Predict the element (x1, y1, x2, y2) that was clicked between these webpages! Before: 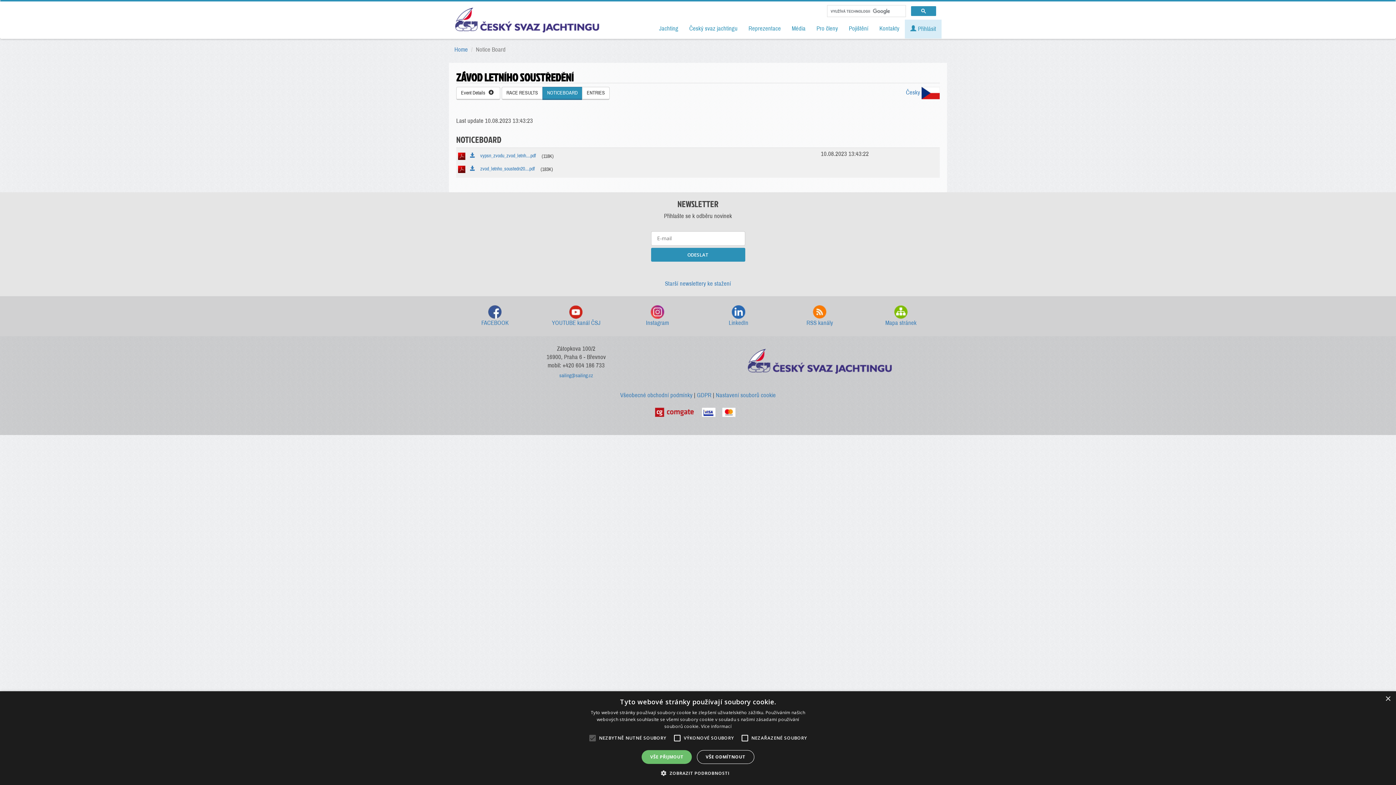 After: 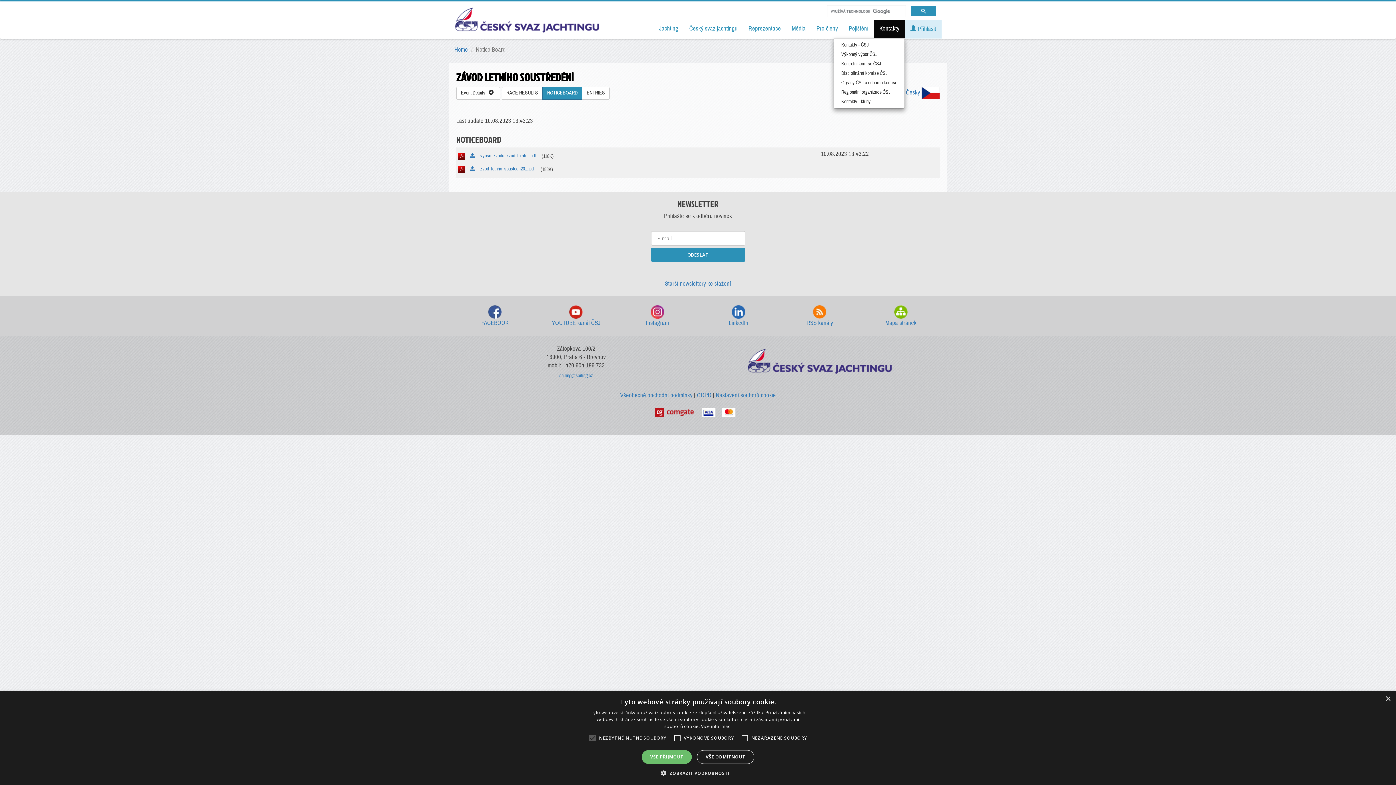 Action: bbox: (874, 19, 905, 38) label: Kontakty